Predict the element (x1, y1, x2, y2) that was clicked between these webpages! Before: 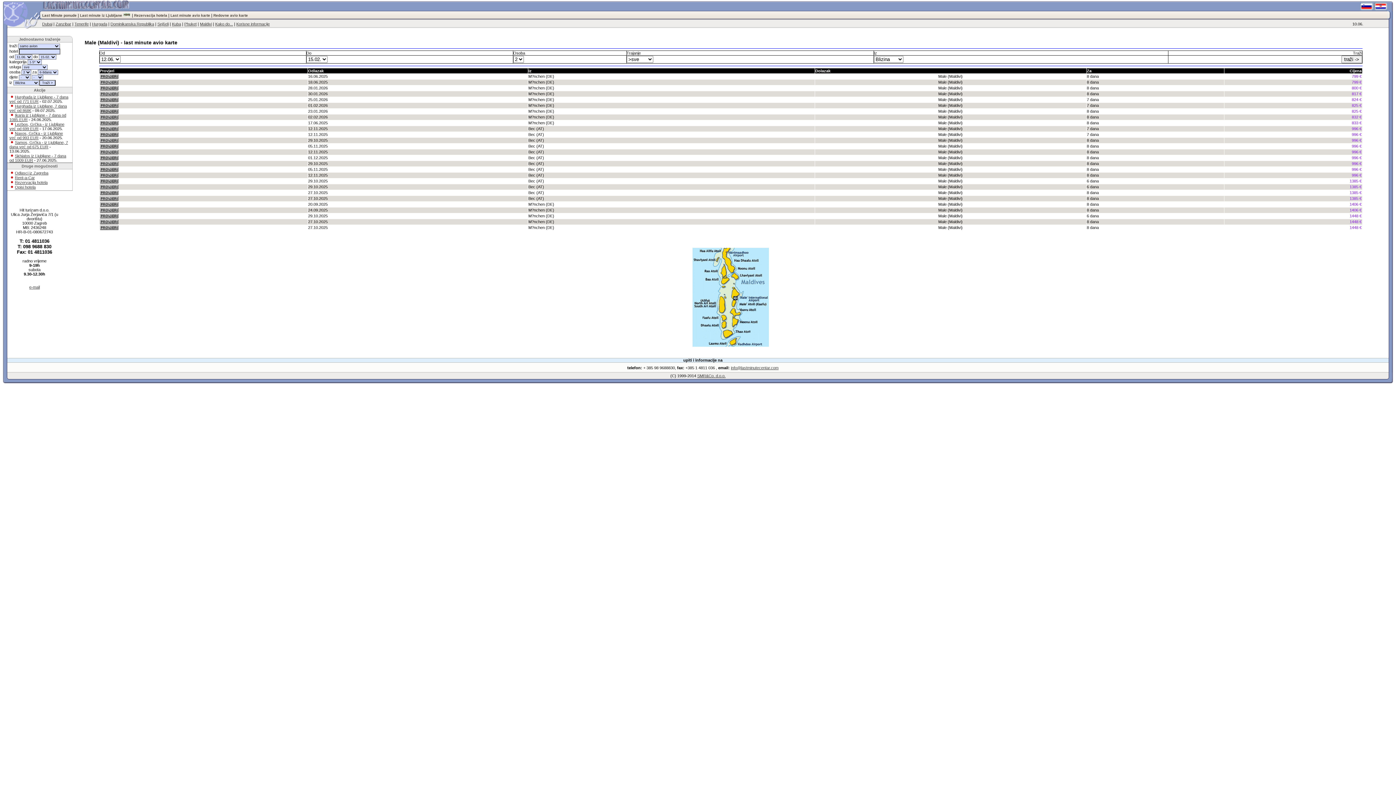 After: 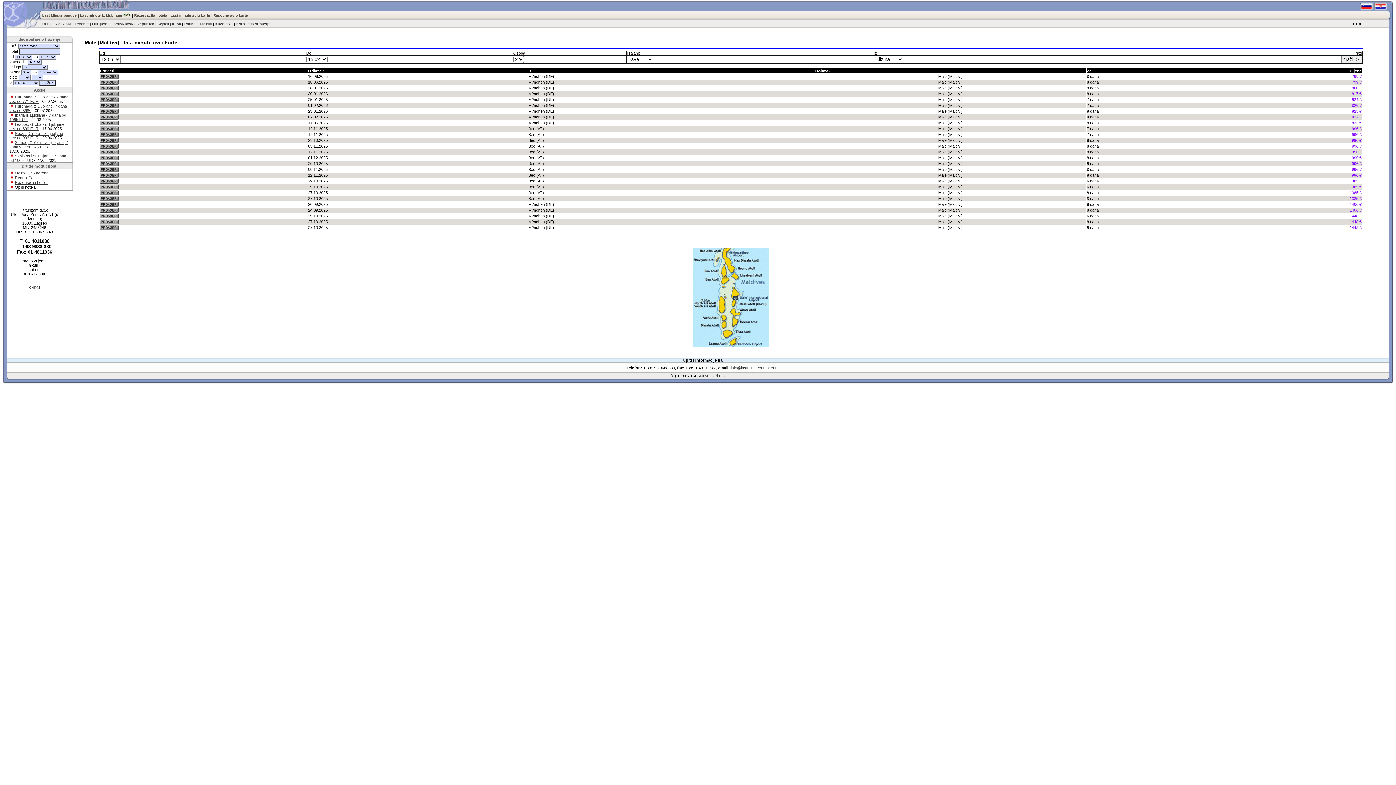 Action: bbox: (14, 185, 35, 189) label: Opisi hotela